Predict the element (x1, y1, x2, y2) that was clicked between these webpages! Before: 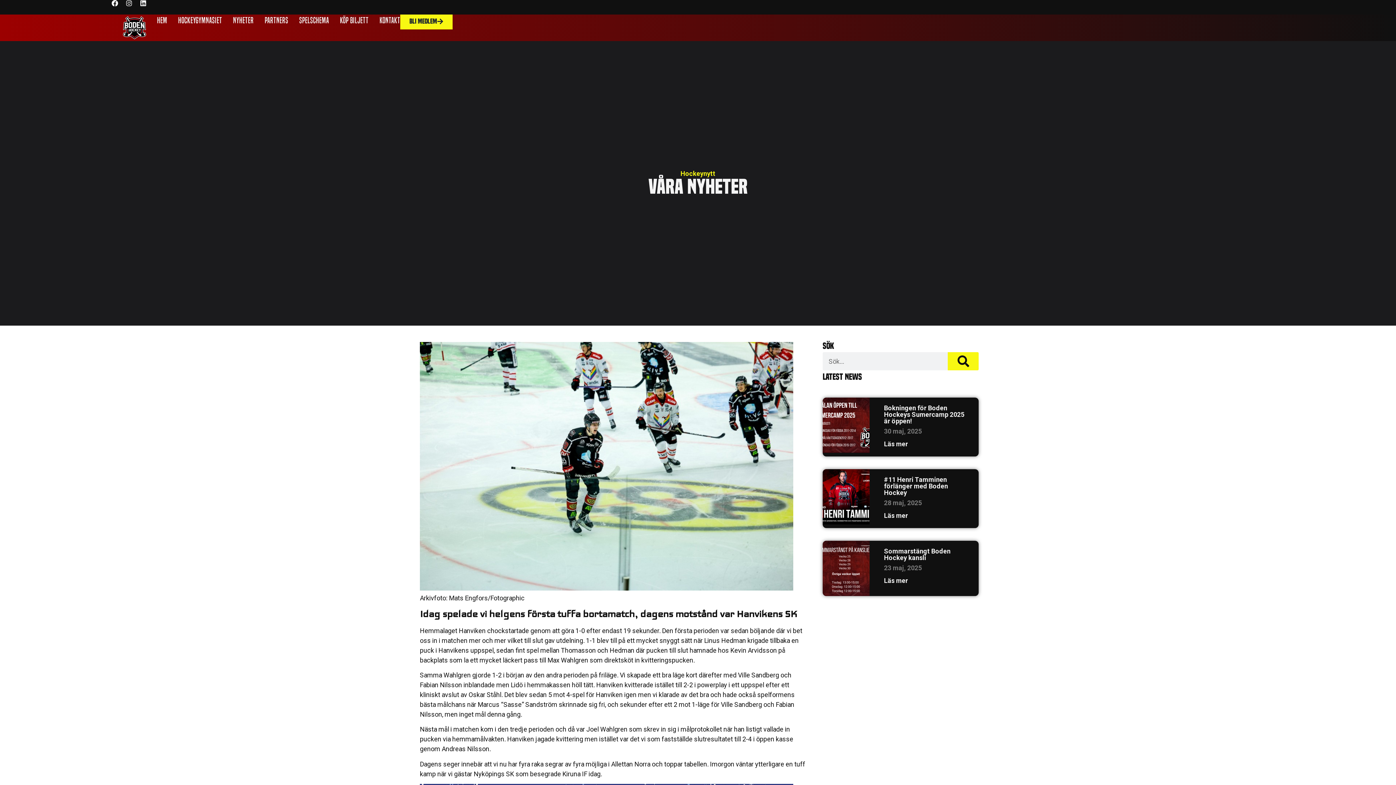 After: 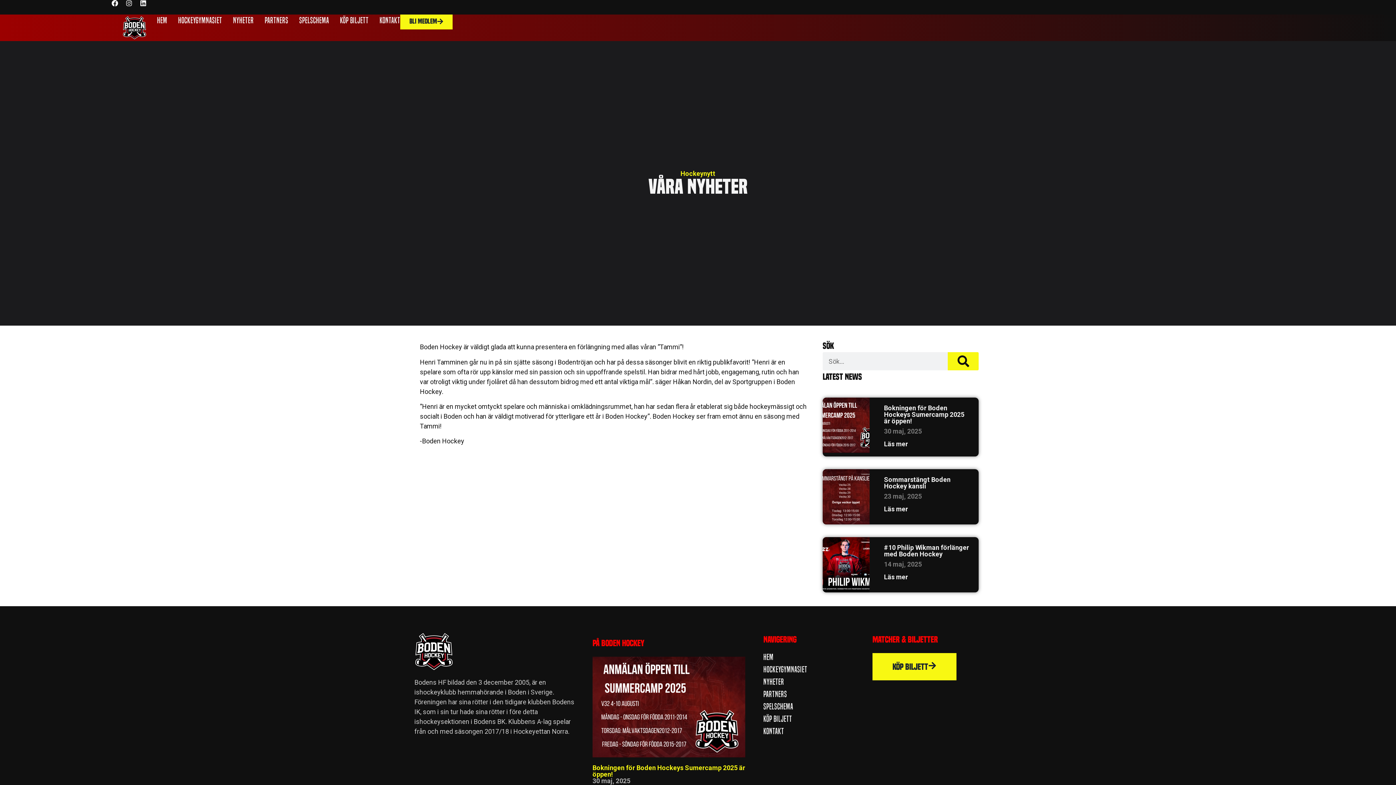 Action: label: Läs mer om #11 Henri Tamminen förlänger med Boden Hockey bbox: (884, 512, 908, 519)